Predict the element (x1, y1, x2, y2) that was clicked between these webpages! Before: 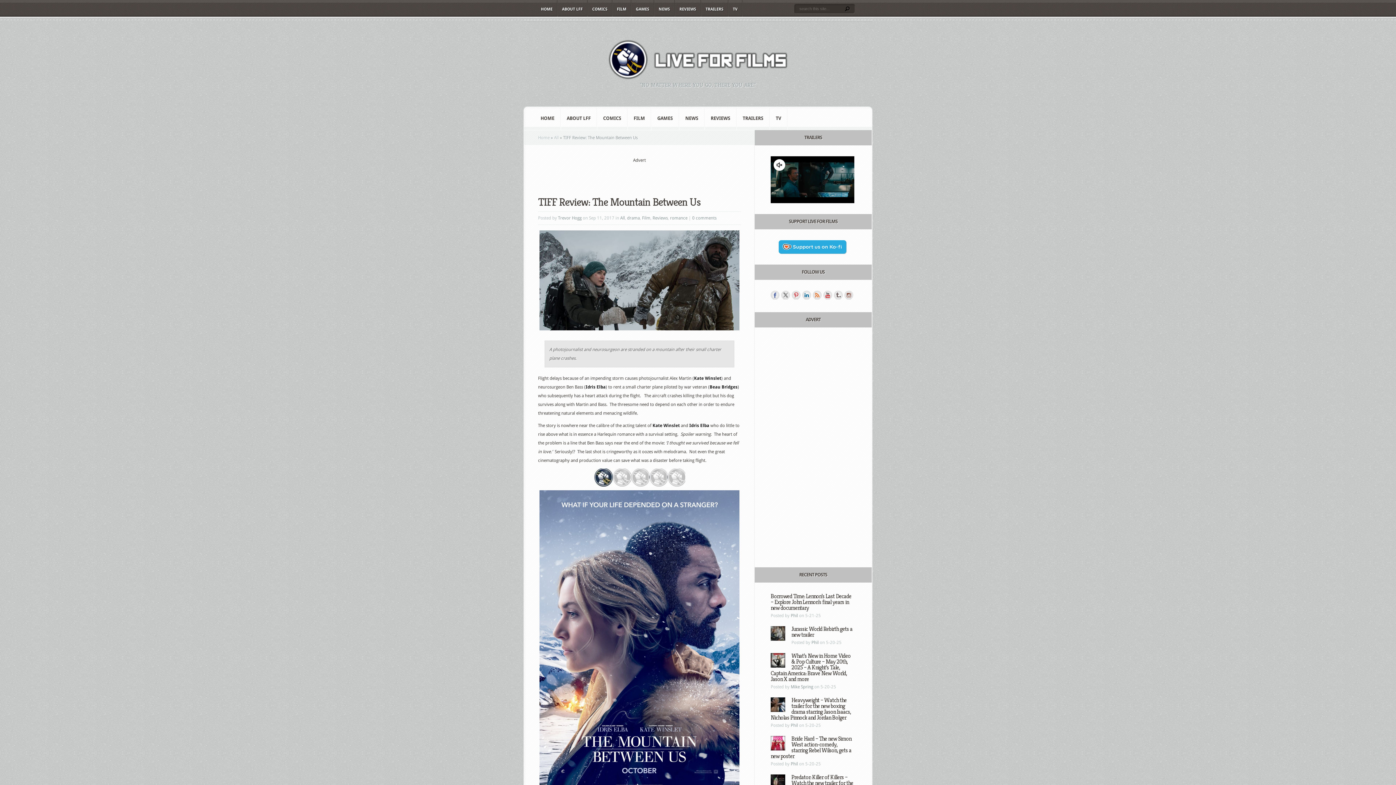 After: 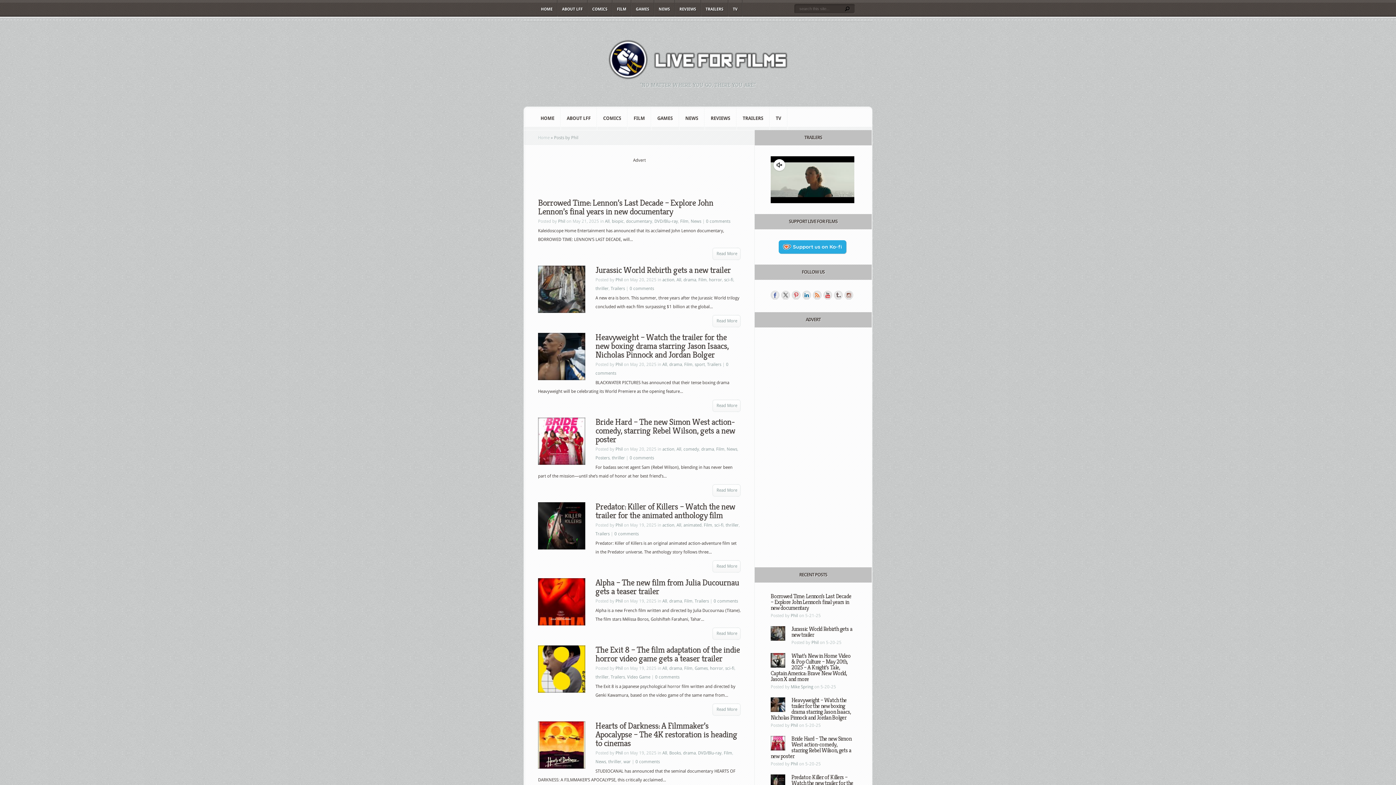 Action: label: Phil bbox: (790, 723, 798, 728)